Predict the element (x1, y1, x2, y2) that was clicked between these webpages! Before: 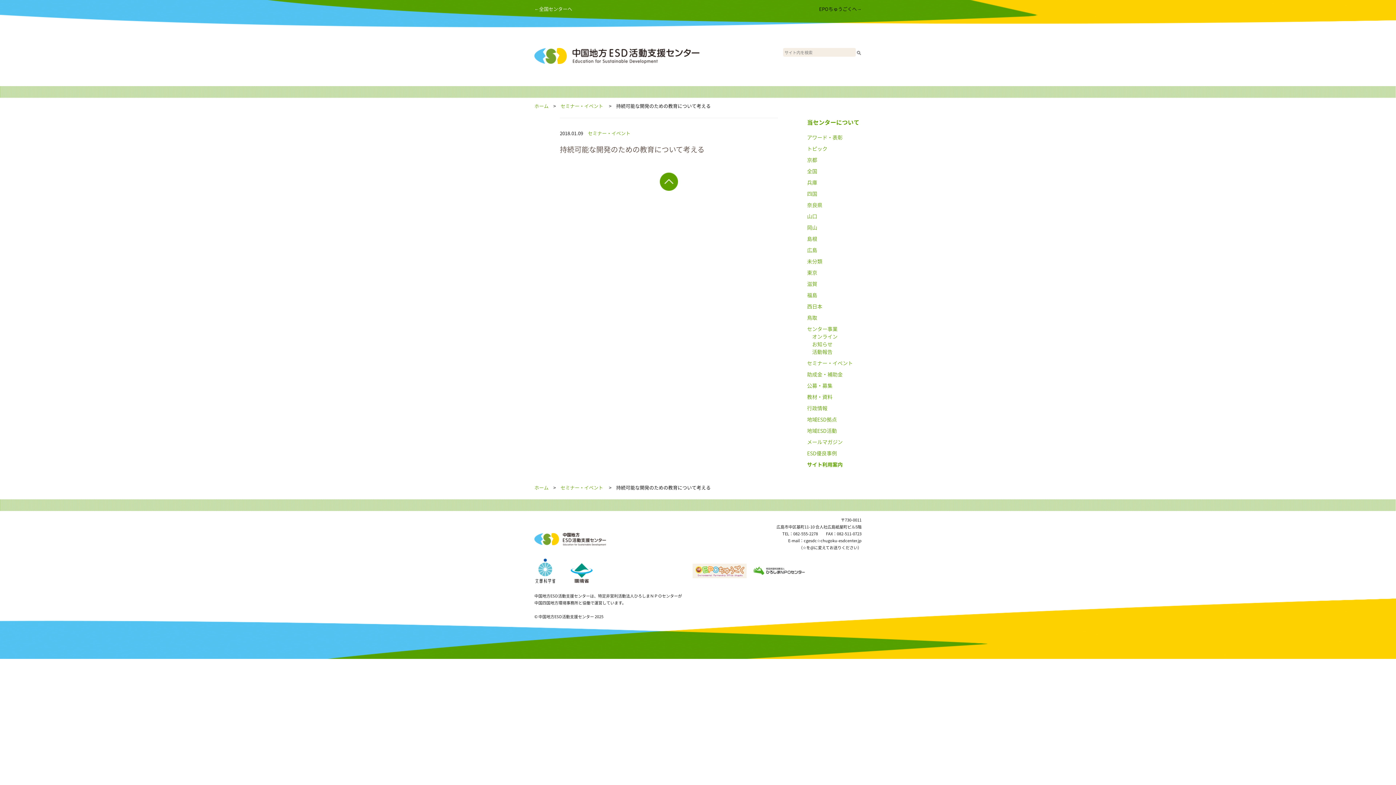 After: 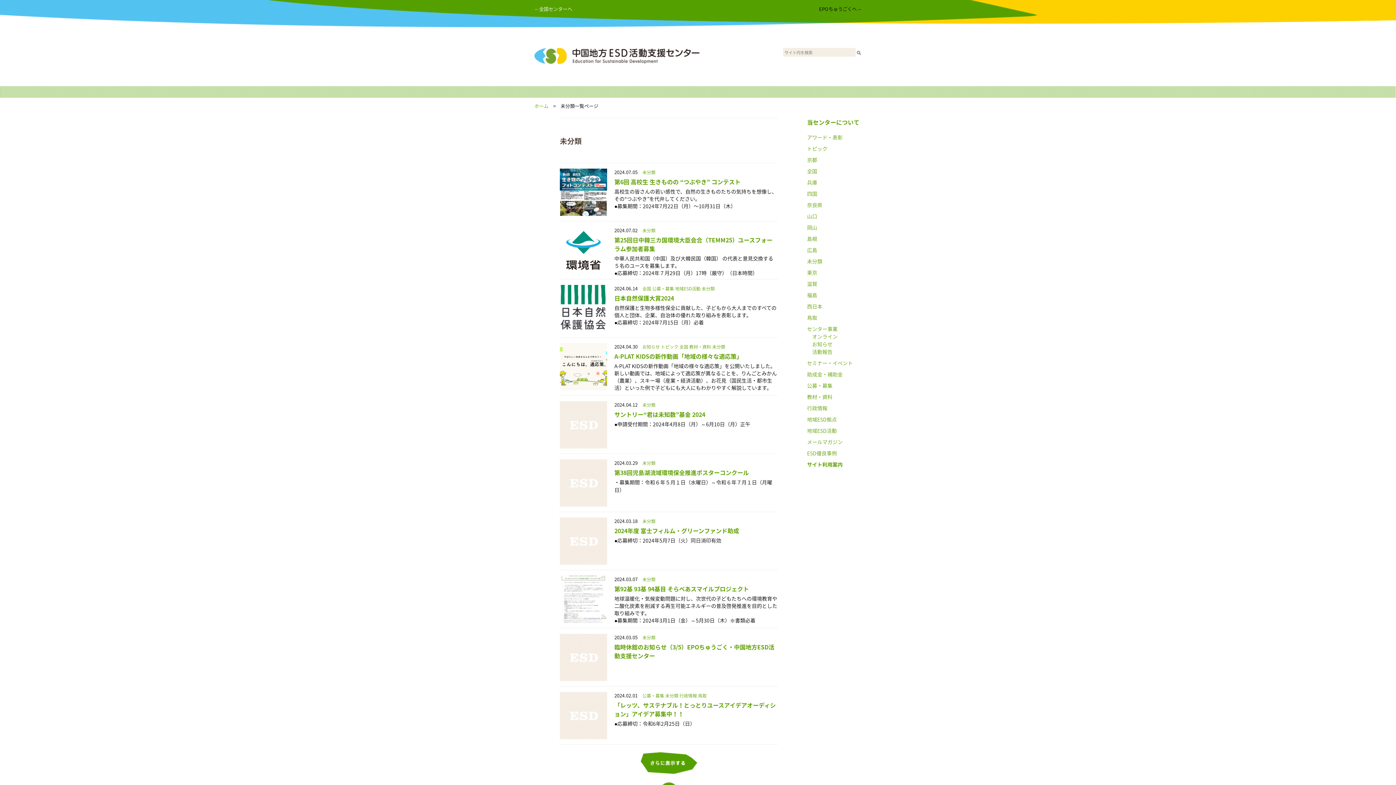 Action: label: 未分類 bbox: (807, 257, 822, 265)